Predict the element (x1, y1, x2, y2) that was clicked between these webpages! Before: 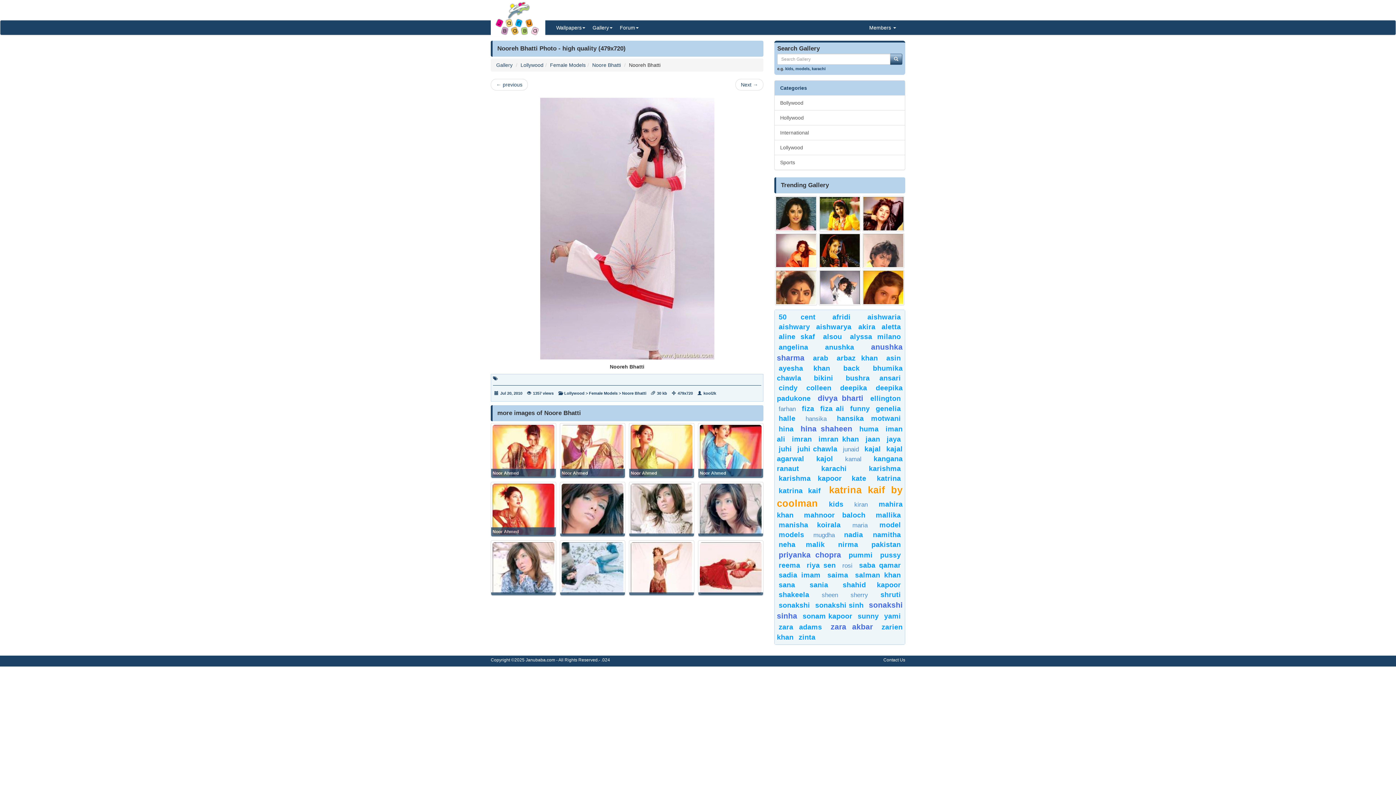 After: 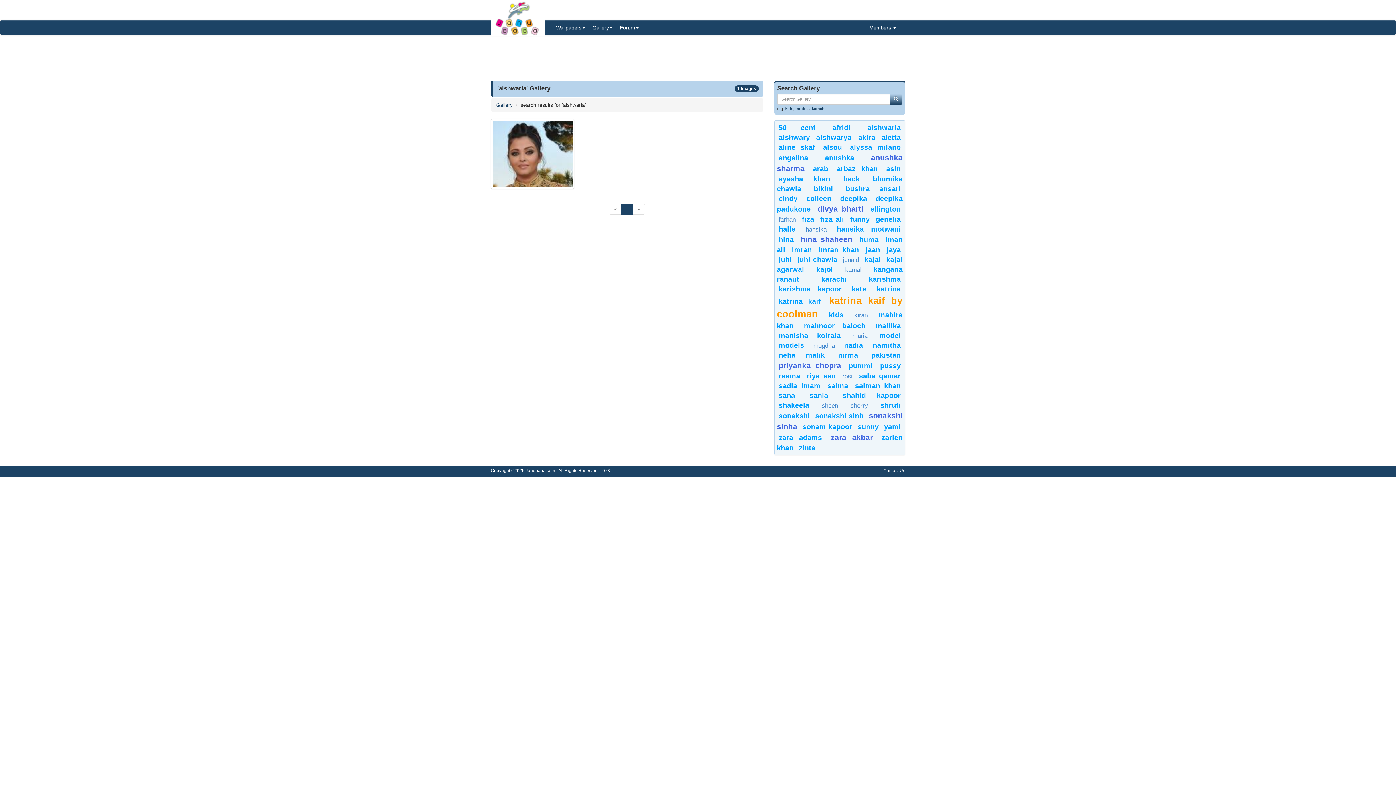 Action: bbox: (867, 313, 901, 321) label: aishwaria